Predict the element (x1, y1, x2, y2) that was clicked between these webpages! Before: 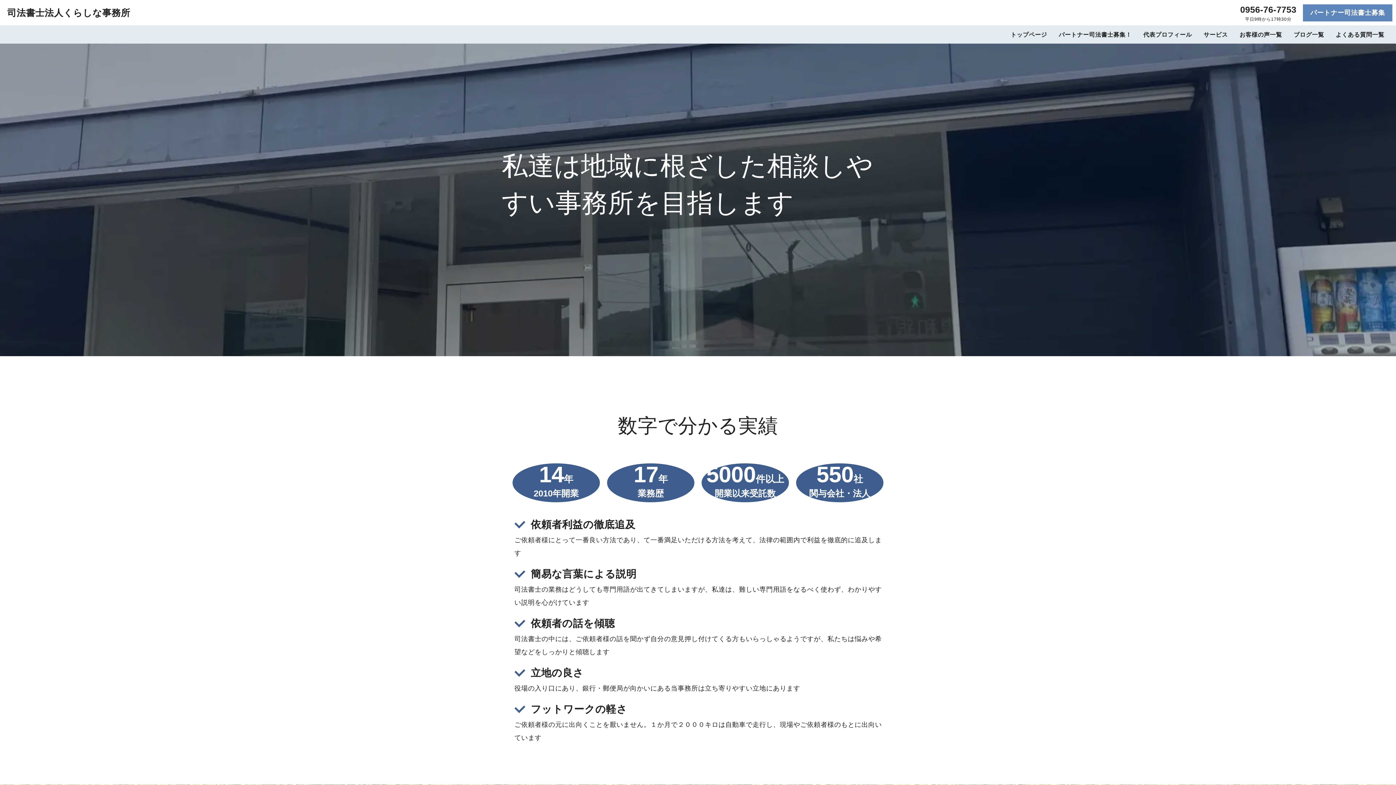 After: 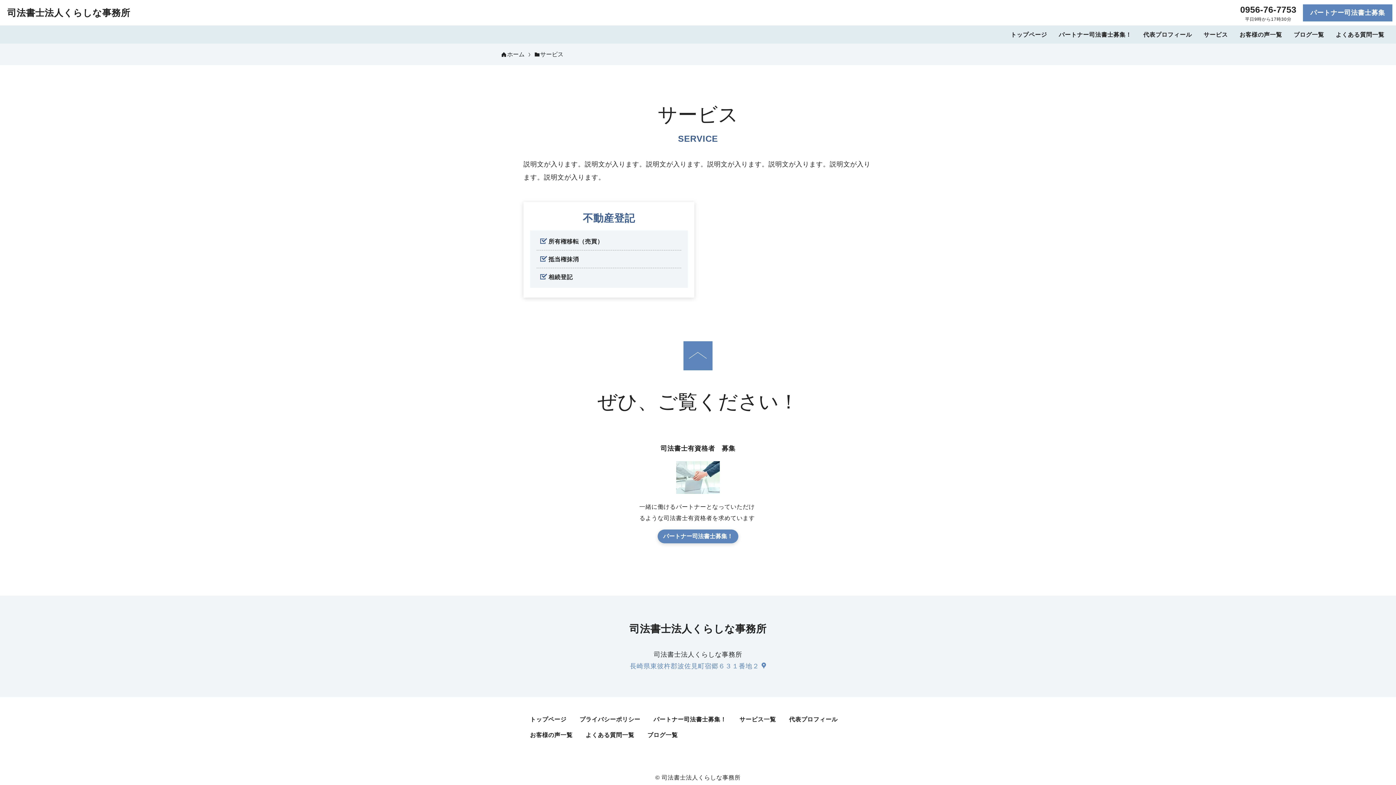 Action: bbox: (1203, 25, 1228, 43) label: サービス